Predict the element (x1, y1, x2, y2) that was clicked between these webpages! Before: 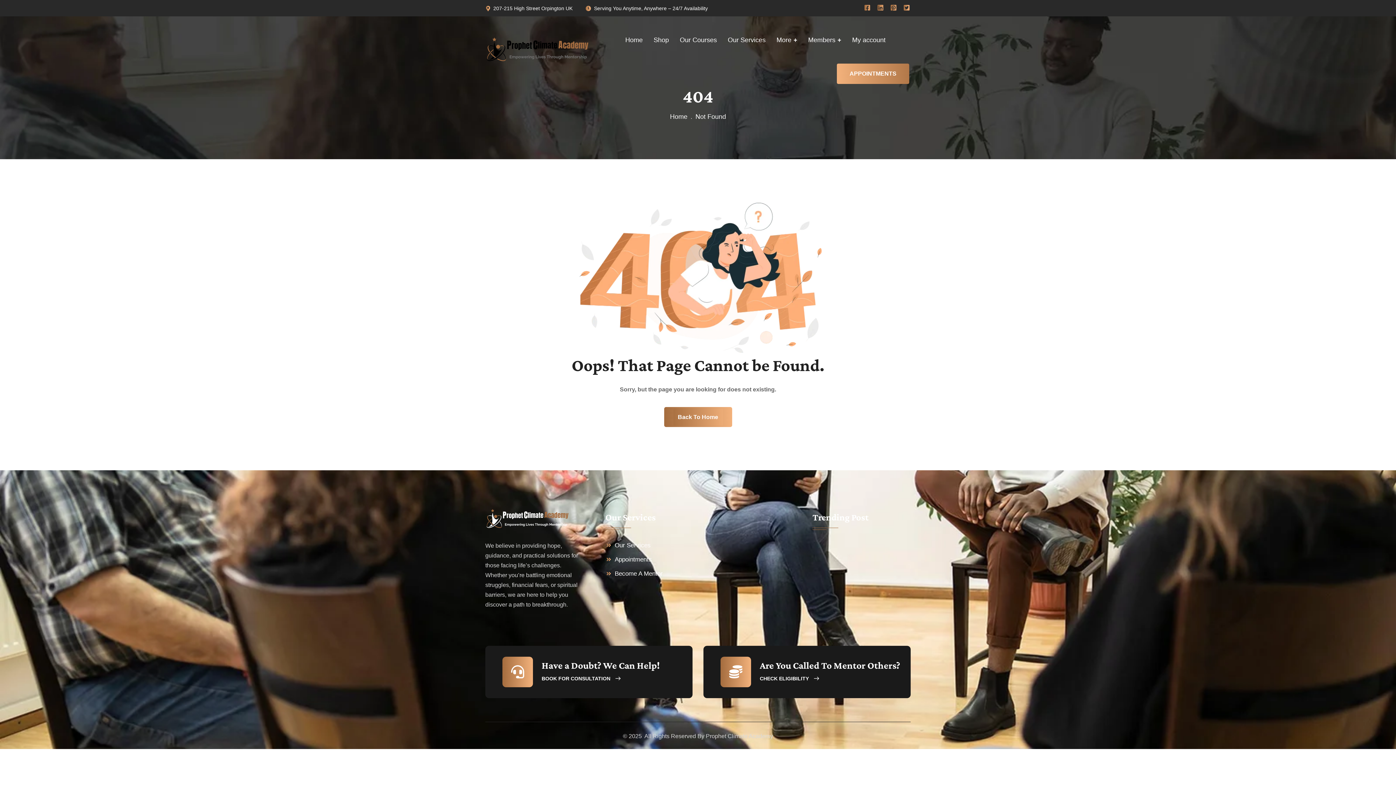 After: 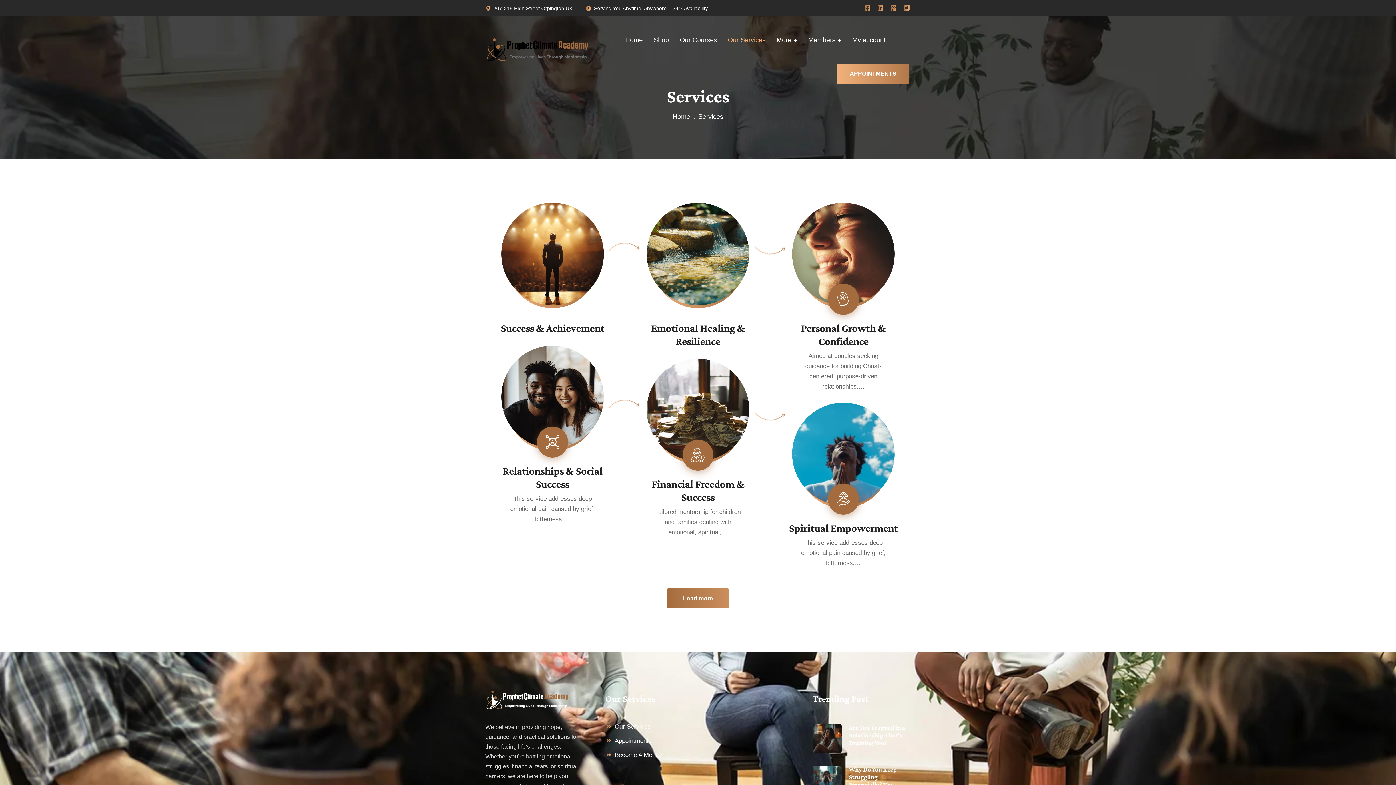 Action: bbox: (727, 16, 765, 63) label: Our Services